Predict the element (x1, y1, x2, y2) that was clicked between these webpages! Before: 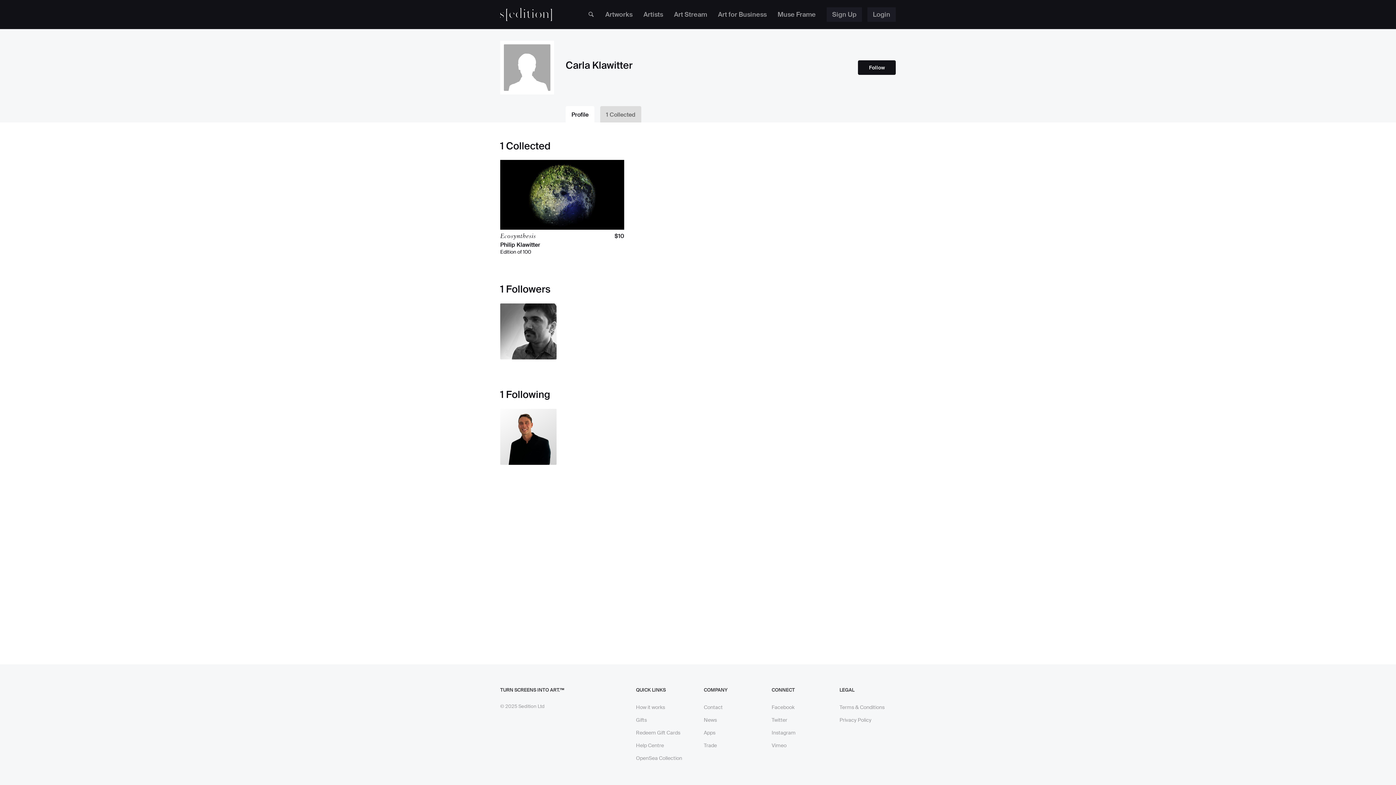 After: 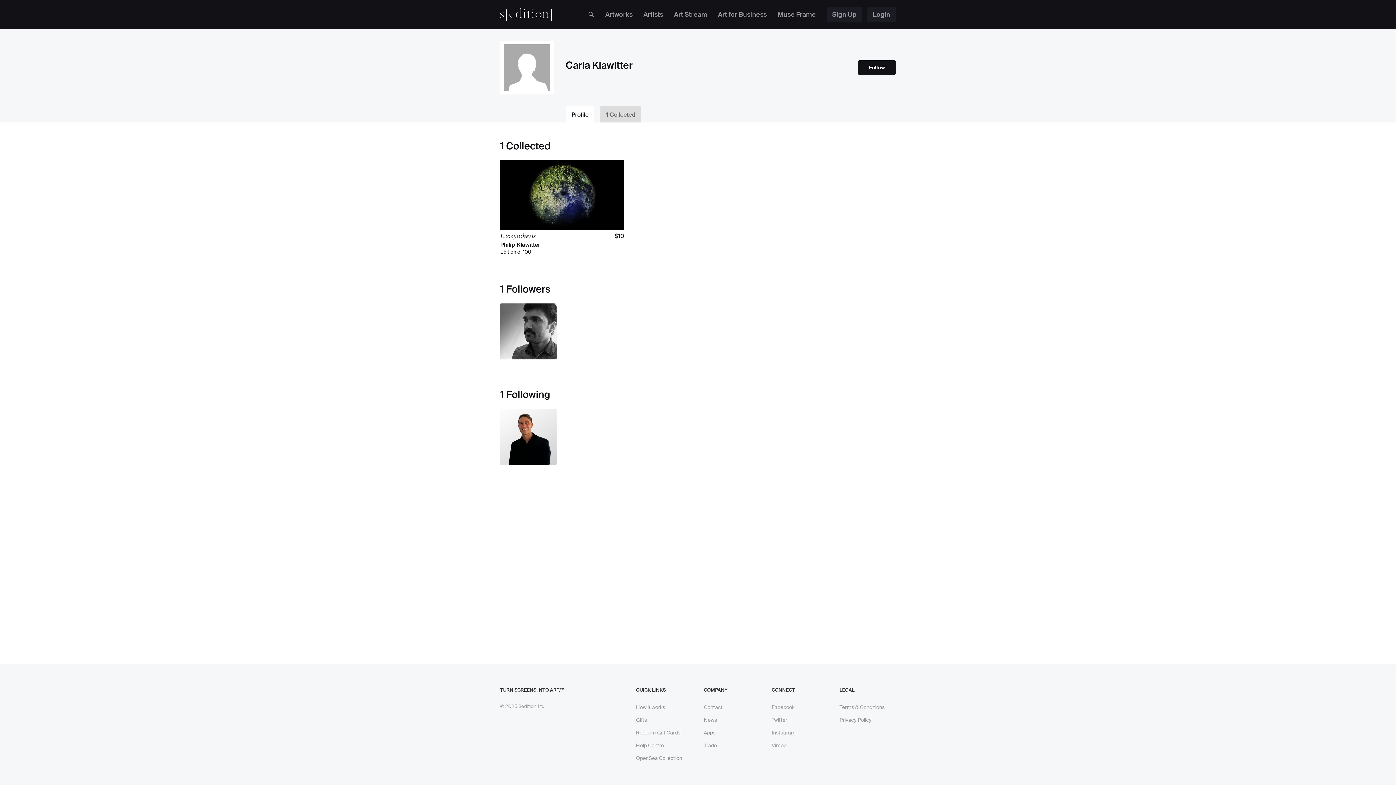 Action: label: Profile bbox: (565, 106, 594, 122)